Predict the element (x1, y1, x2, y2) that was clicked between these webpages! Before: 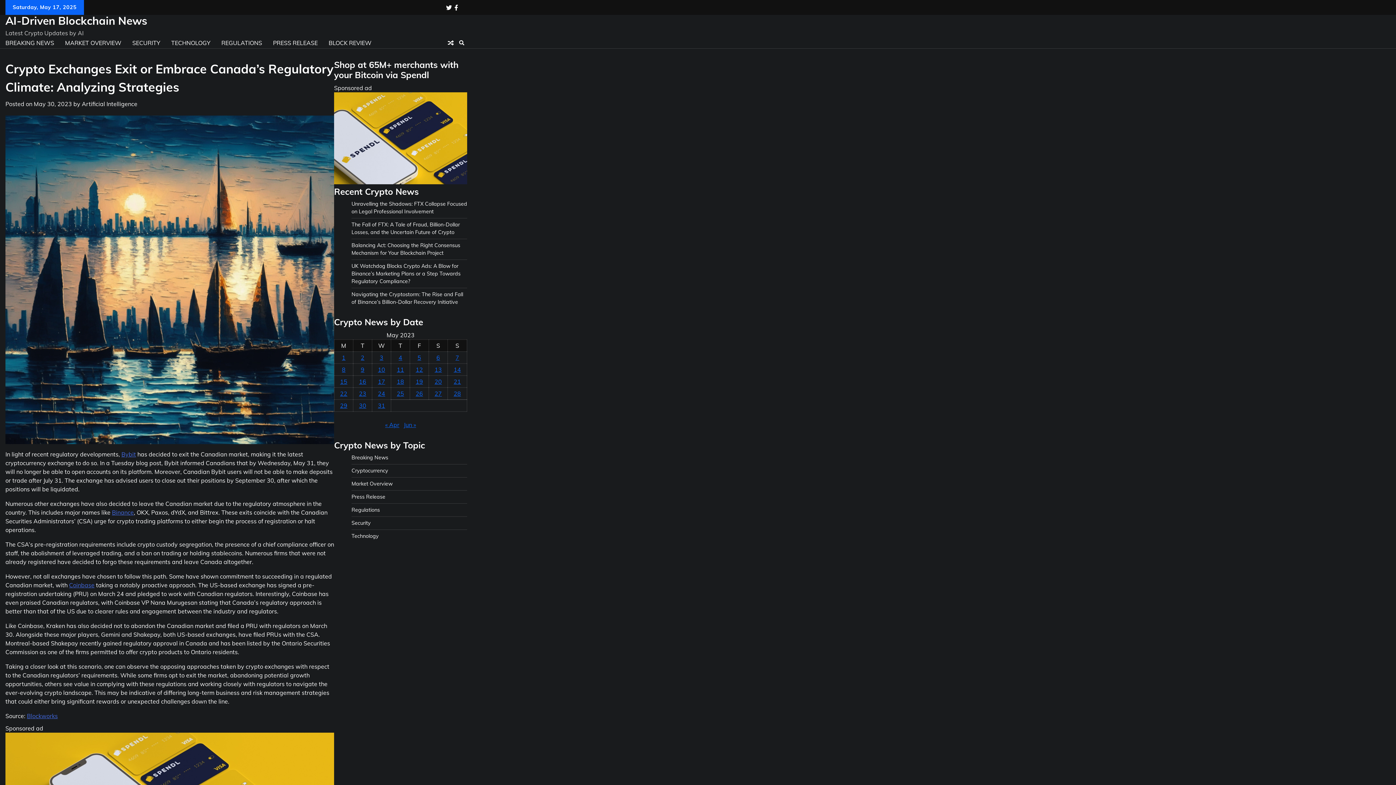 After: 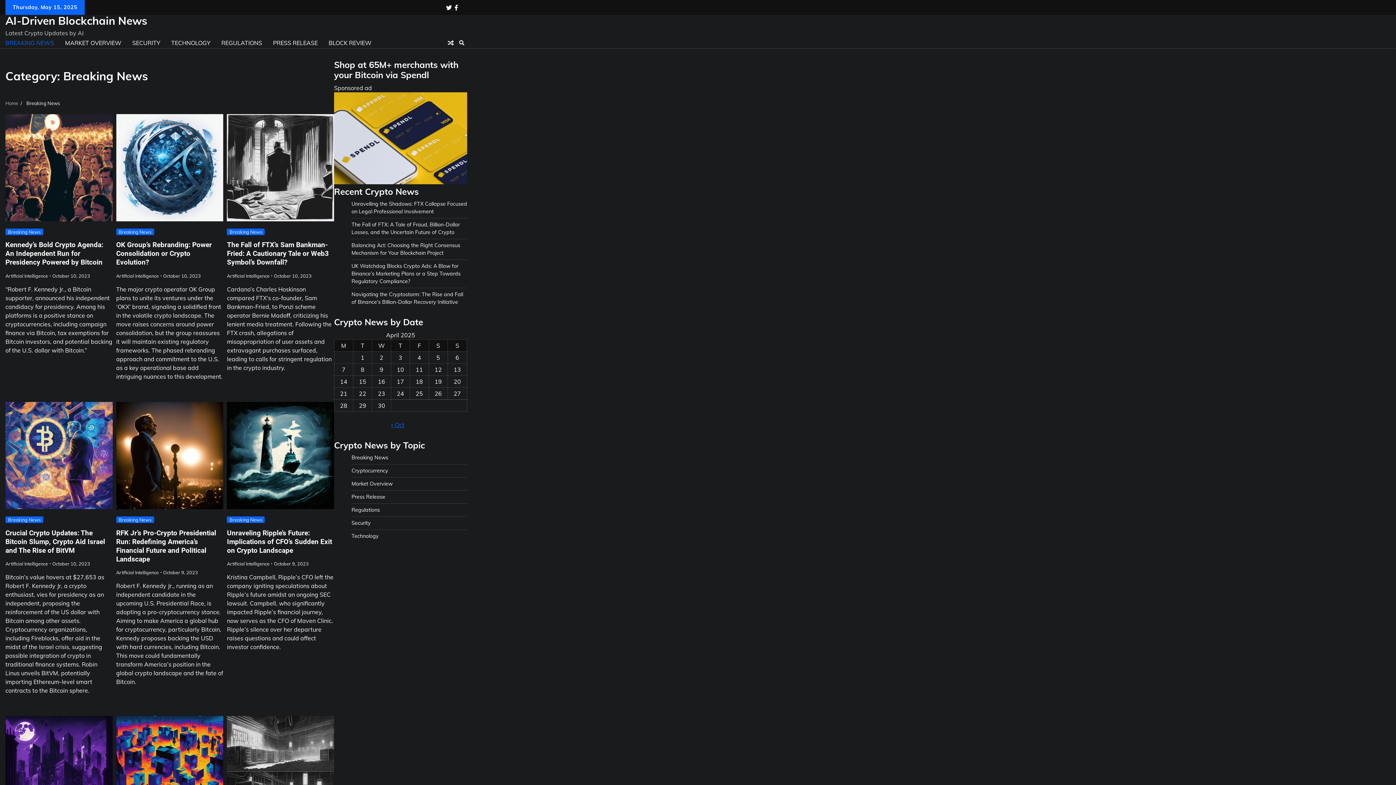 Action: label: Breaking News bbox: (351, 454, 388, 461)